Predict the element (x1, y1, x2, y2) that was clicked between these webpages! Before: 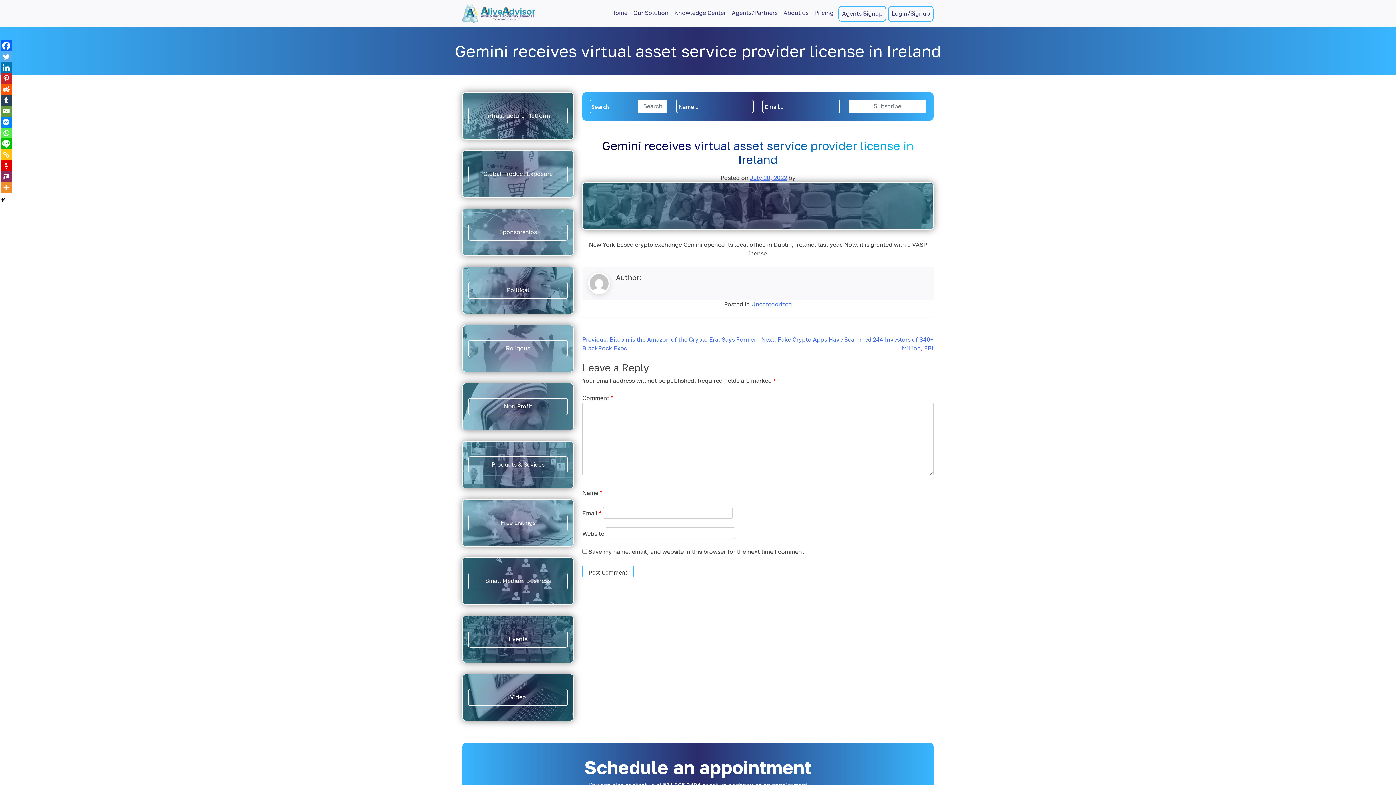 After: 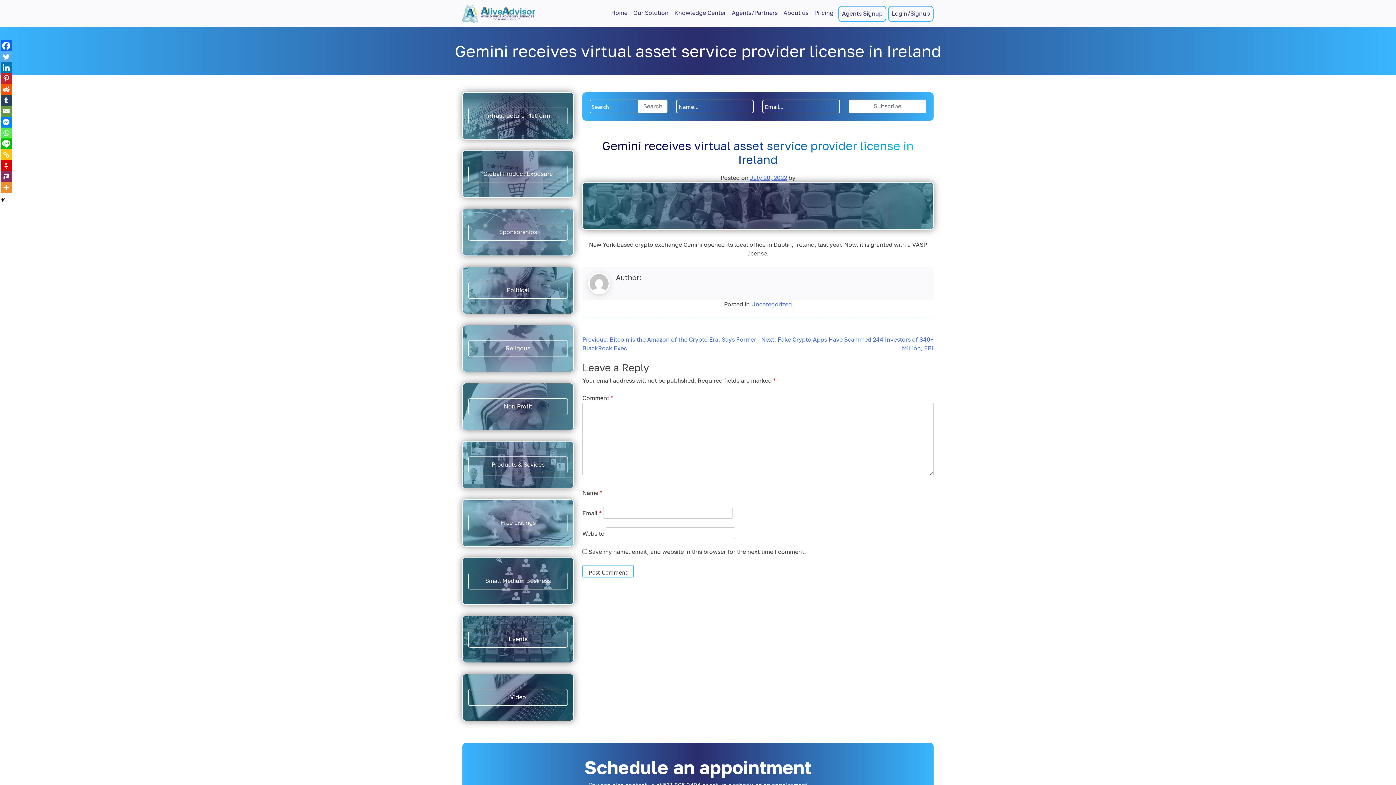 Action: bbox: (750, 174, 787, 181) label: July 20, 2022